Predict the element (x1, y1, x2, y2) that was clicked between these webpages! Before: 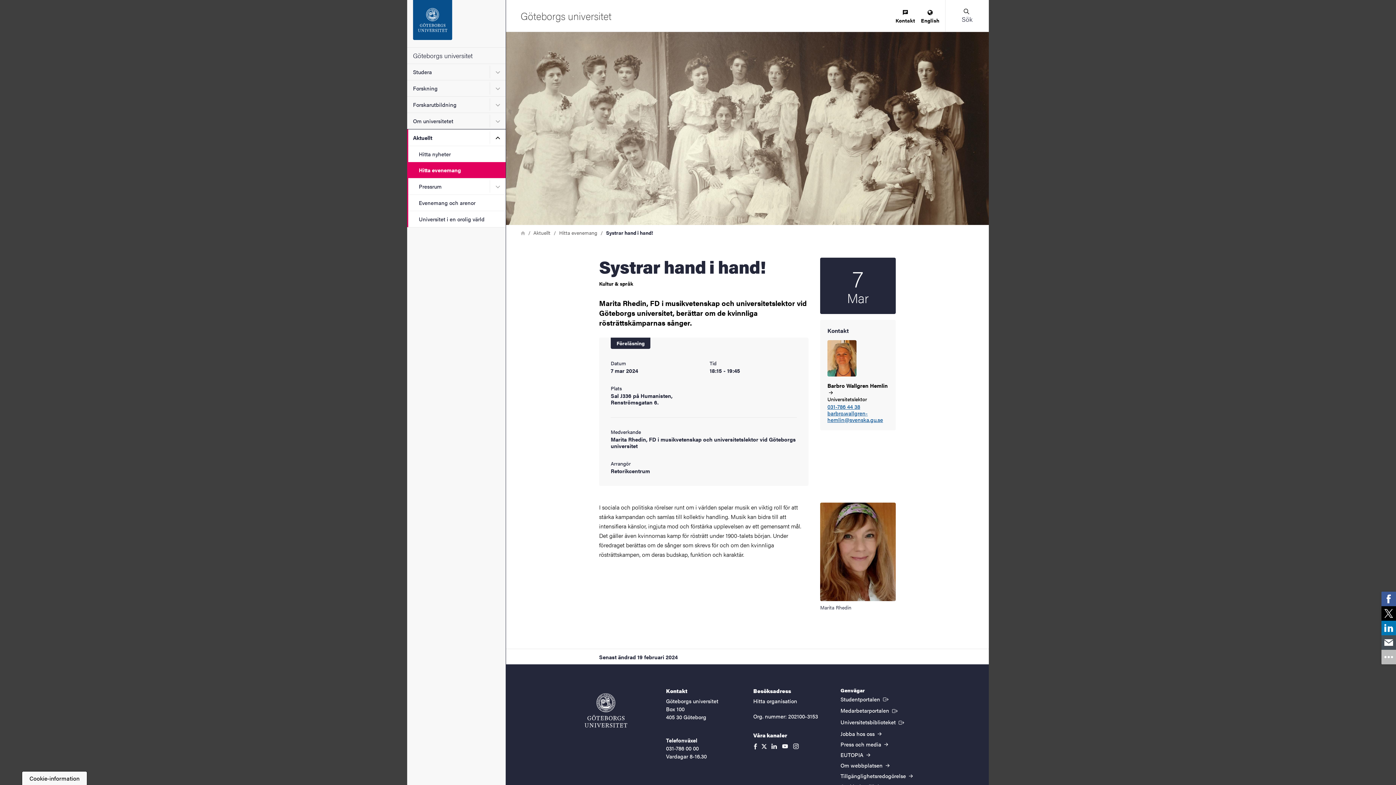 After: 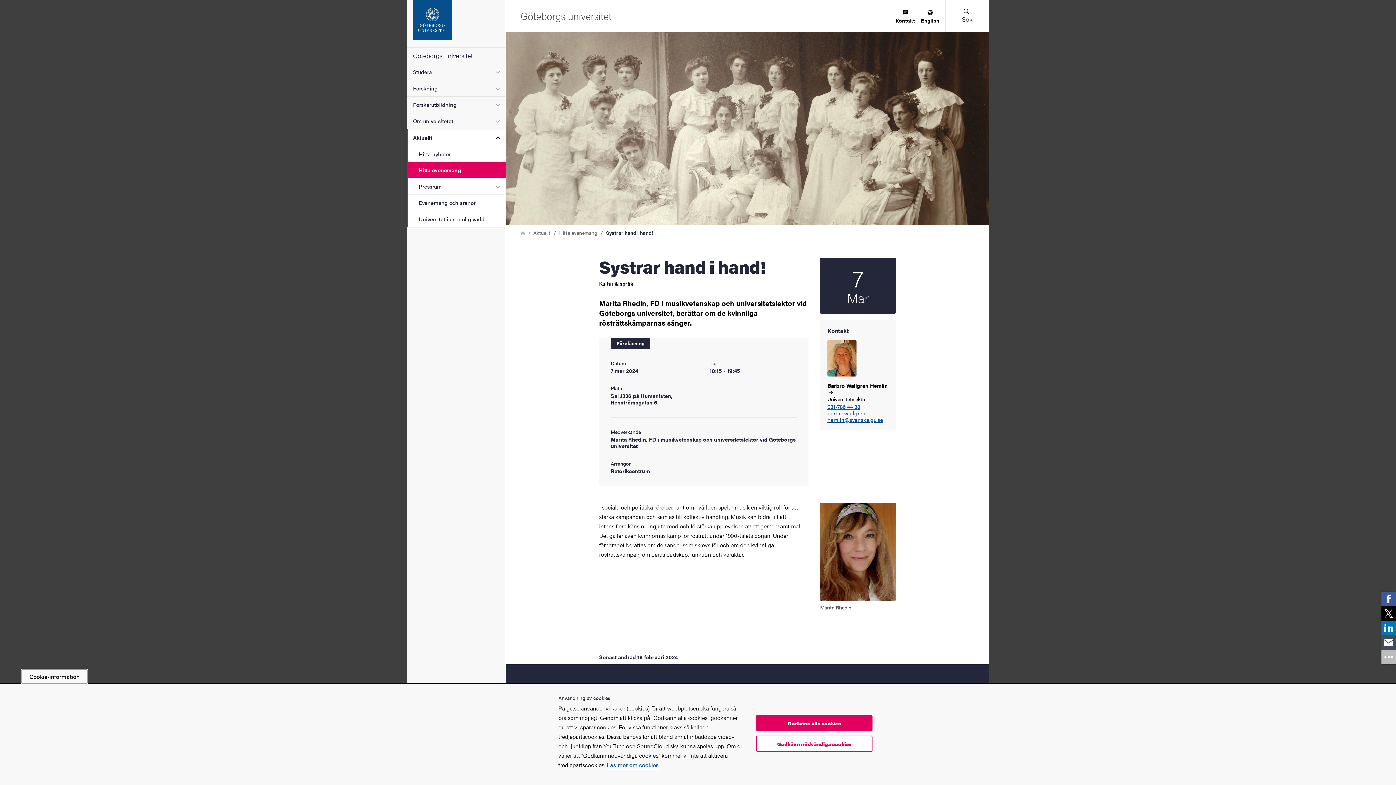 Action: bbox: (21, 771, 87, 785) label: Cookie-information